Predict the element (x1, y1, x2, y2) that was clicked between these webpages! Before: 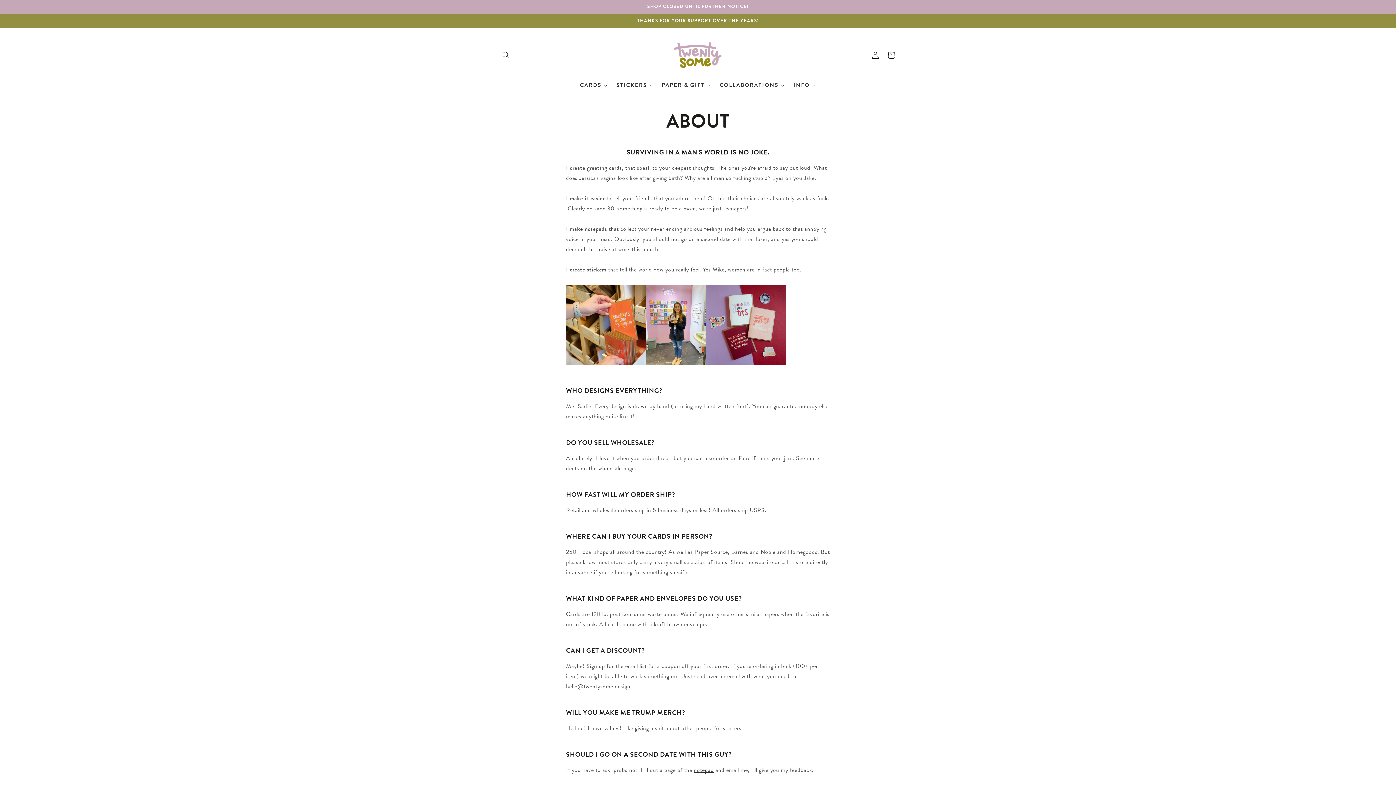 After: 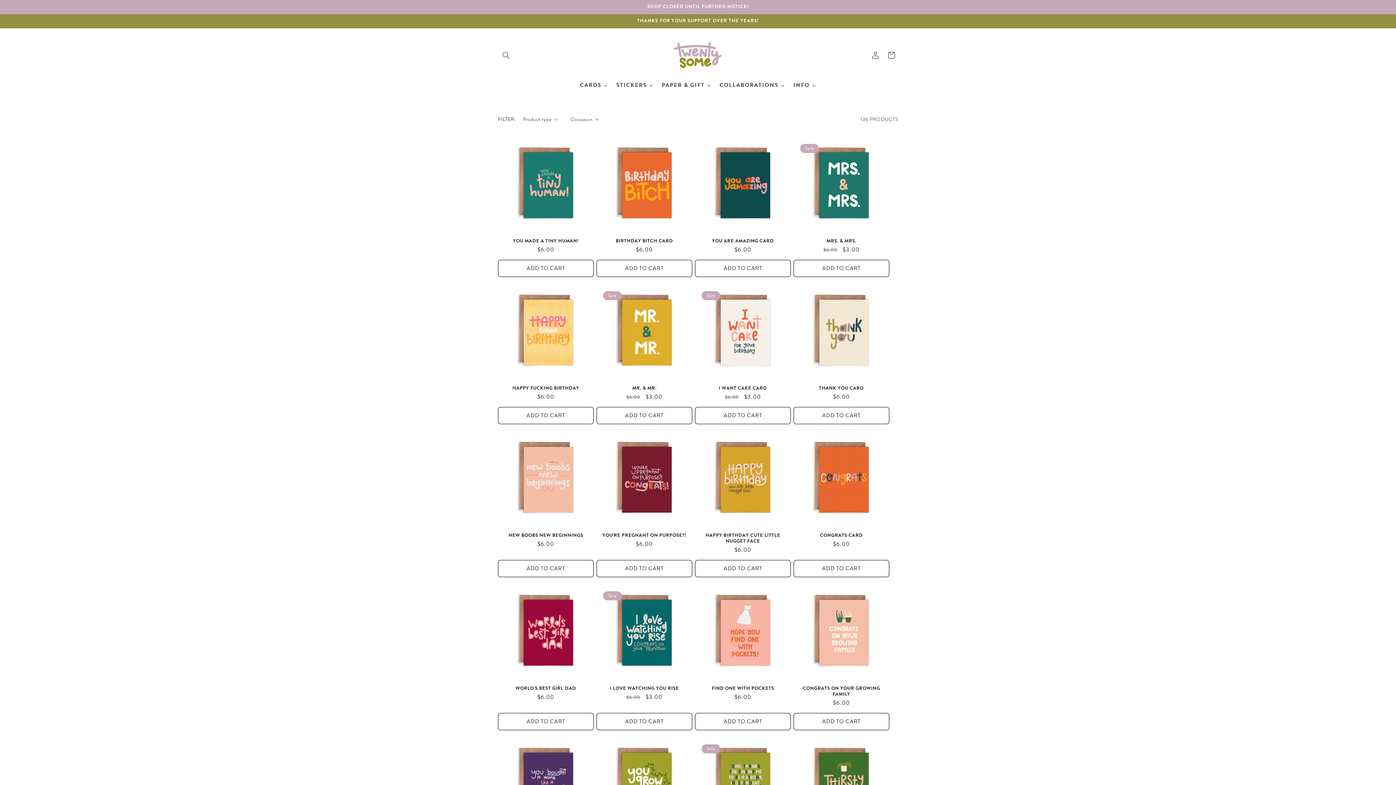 Action: label: CARDS bbox: (575, 76, 612, 94)